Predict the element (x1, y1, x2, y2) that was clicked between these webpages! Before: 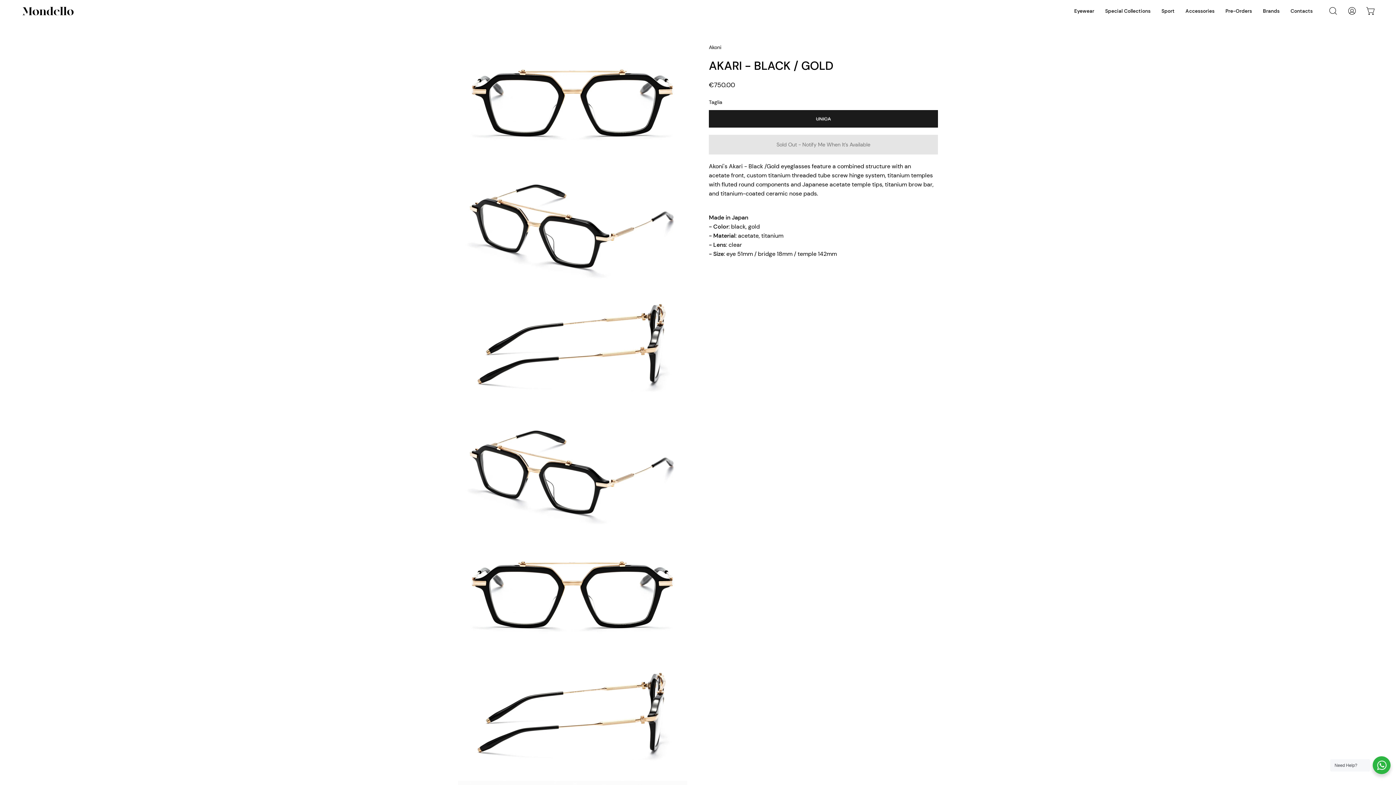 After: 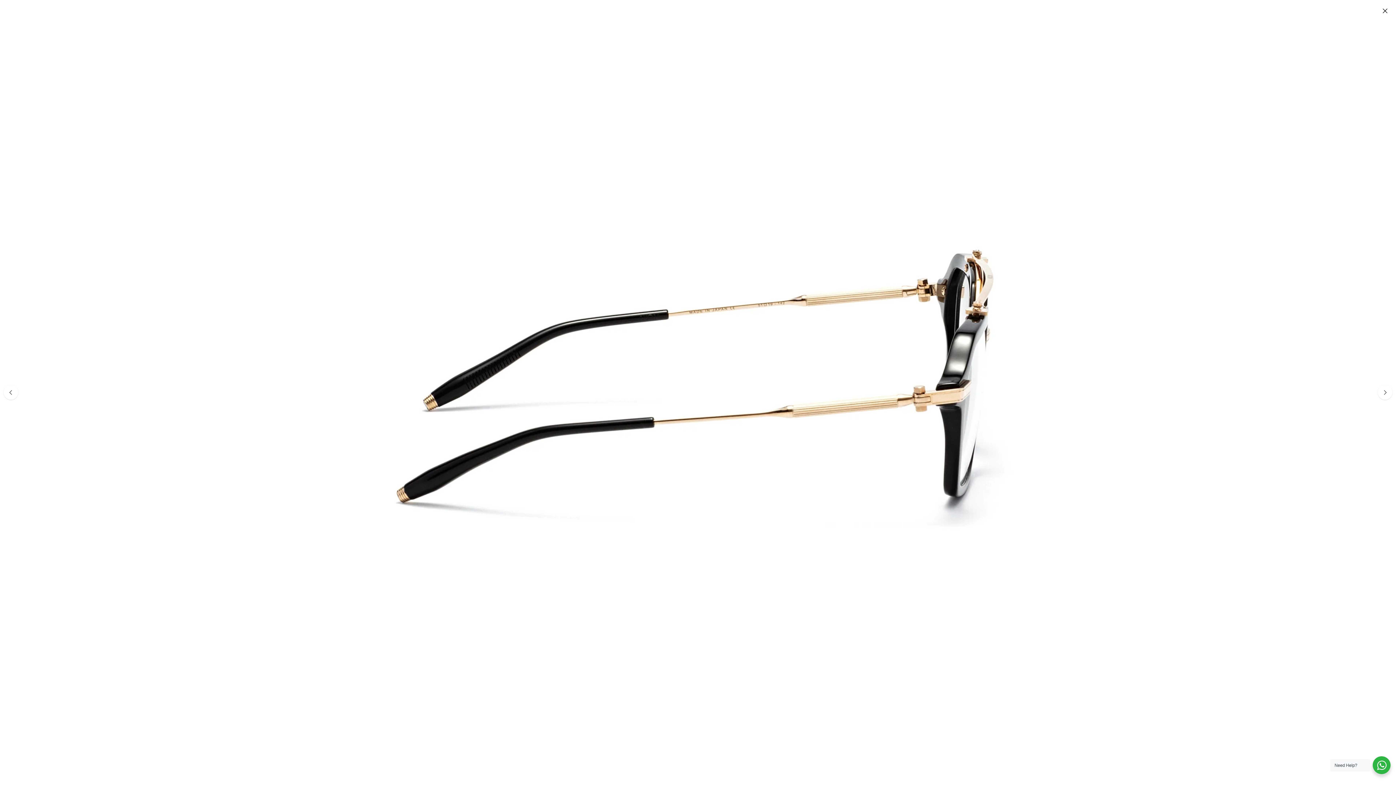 Action: bbox: (458, 289, 687, 408) label: Open image lightbox